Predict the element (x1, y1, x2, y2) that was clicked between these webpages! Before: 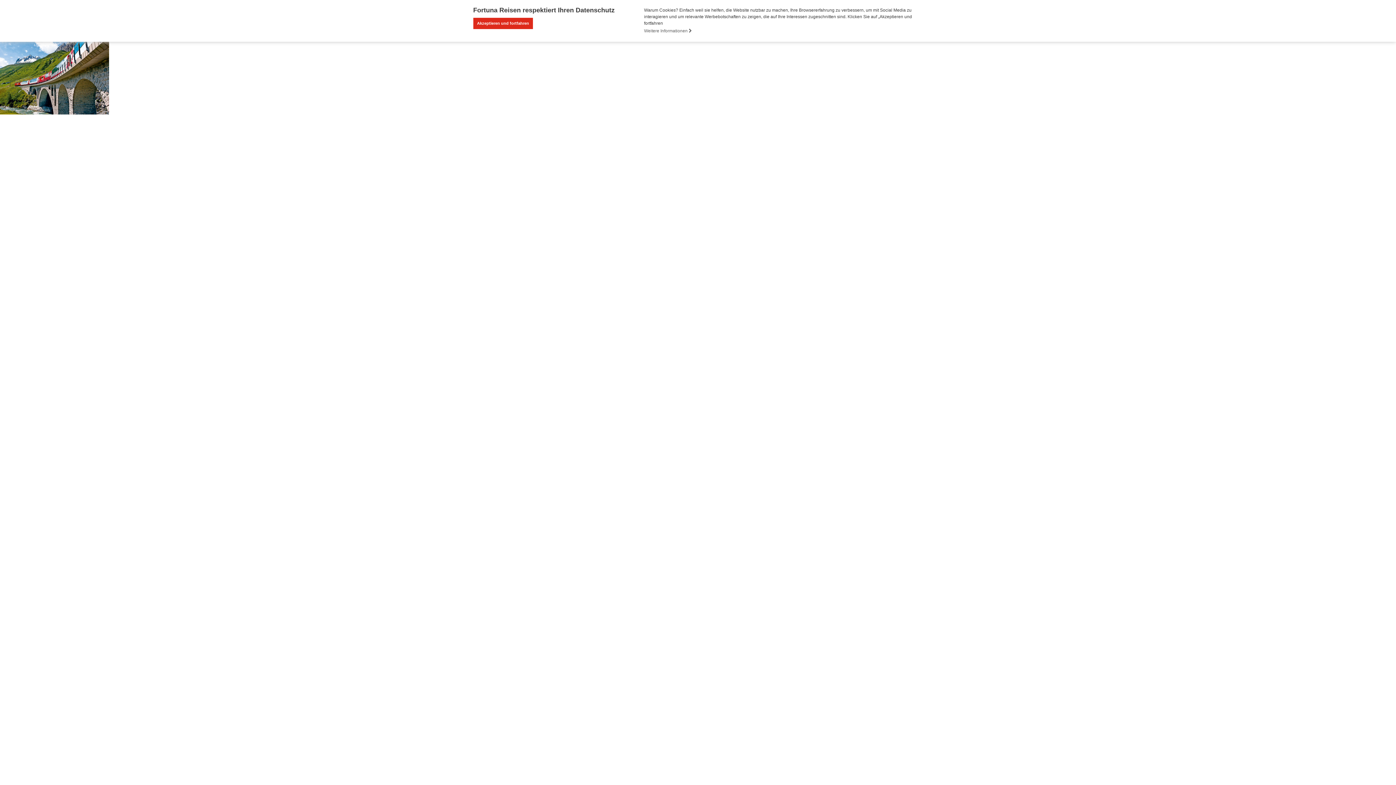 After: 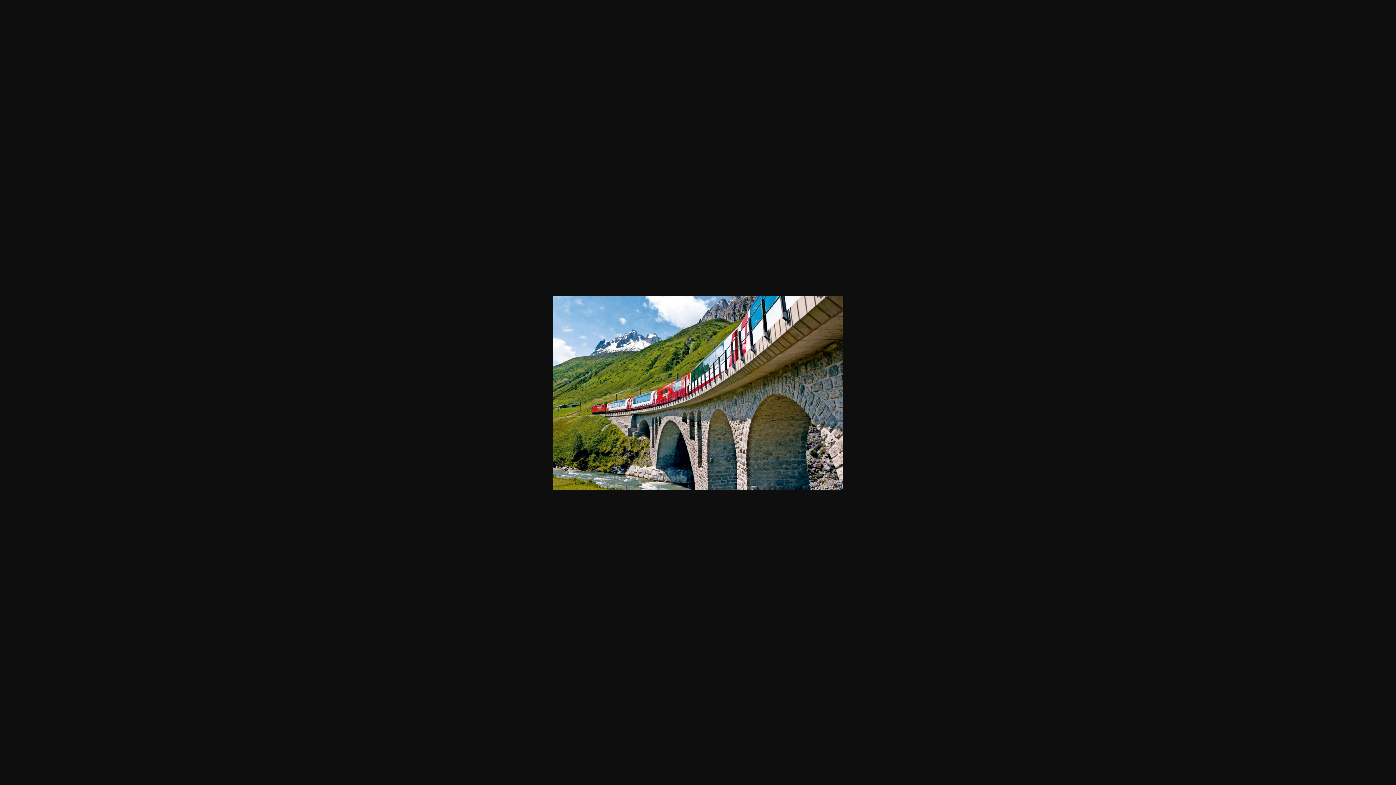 Action: bbox: (0, 74, 109, 80)